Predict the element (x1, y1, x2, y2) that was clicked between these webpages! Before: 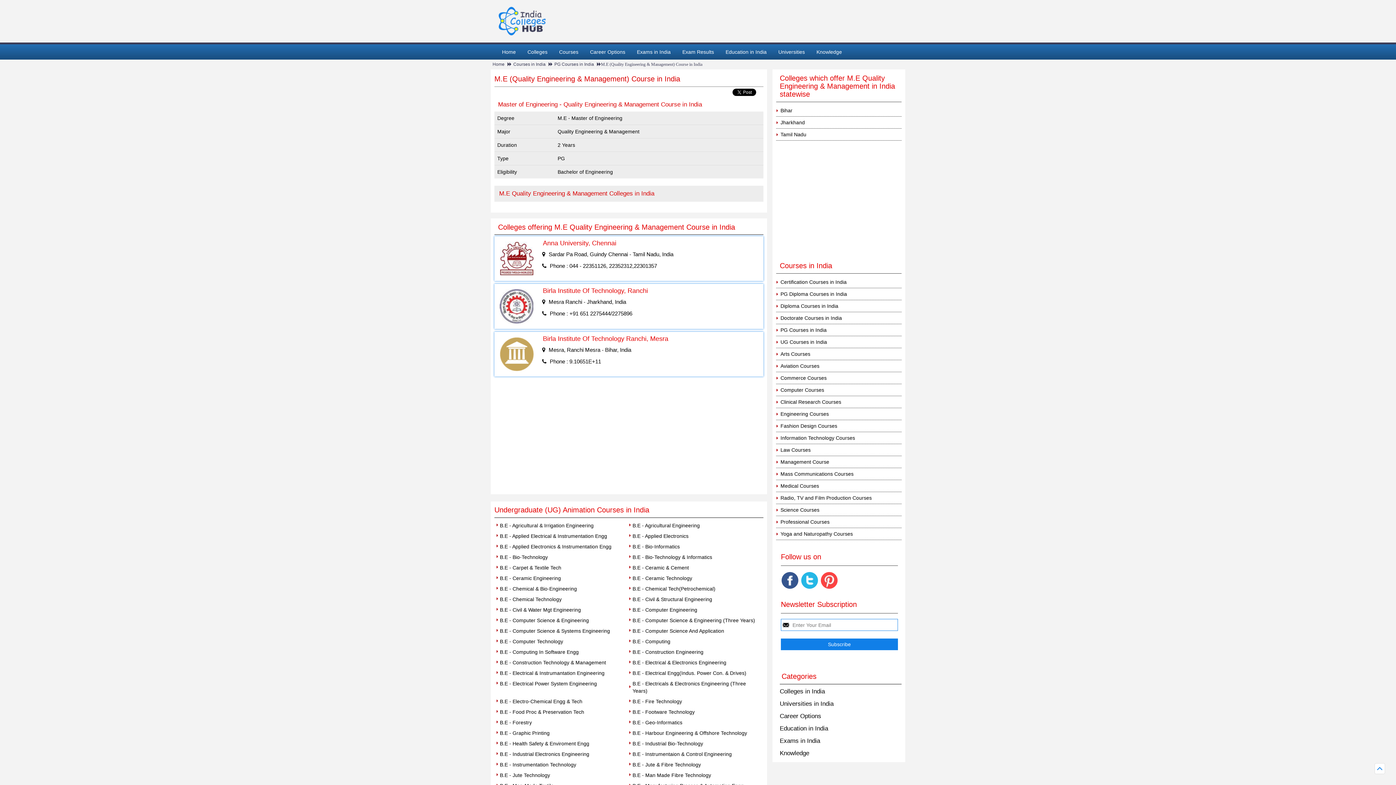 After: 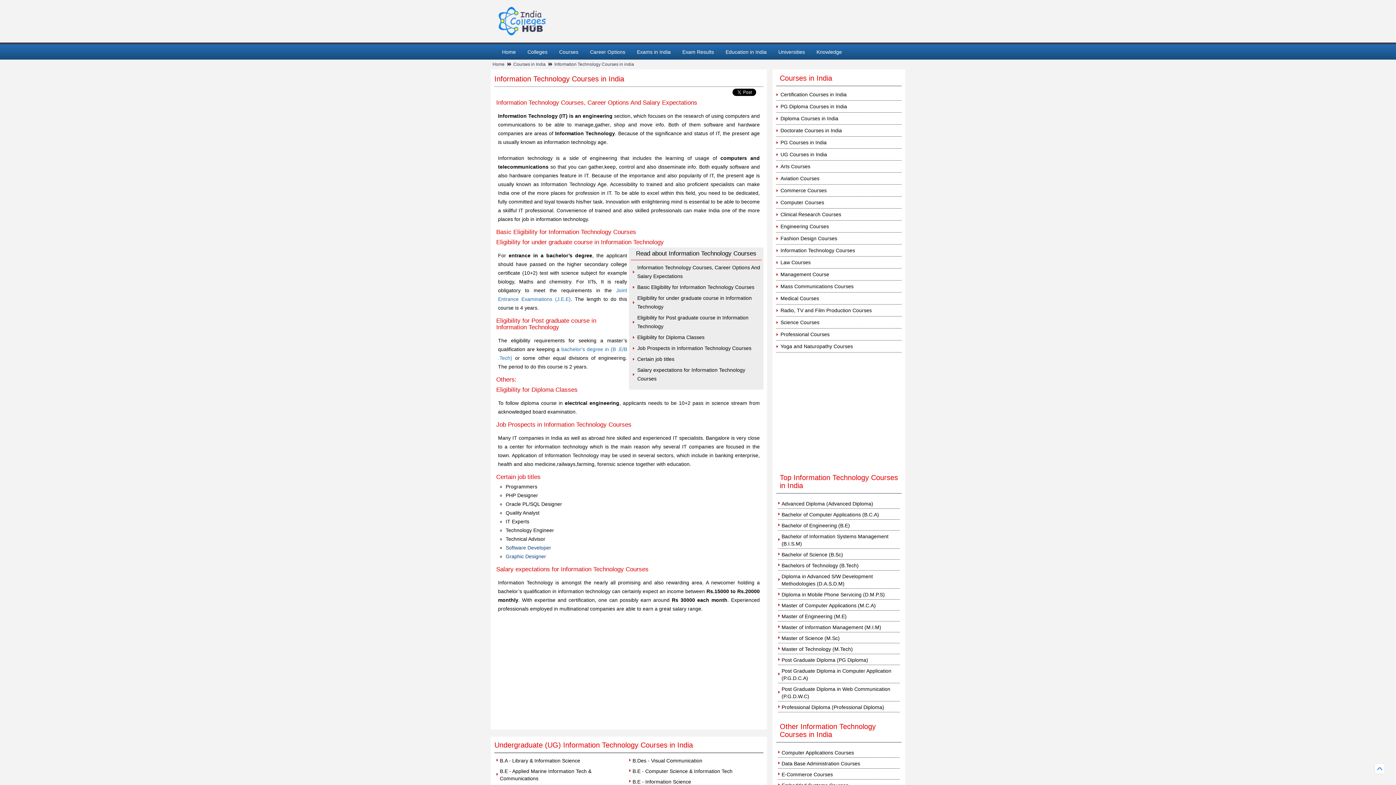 Action: label: Information Technology Courses bbox: (780, 434, 897, 441)